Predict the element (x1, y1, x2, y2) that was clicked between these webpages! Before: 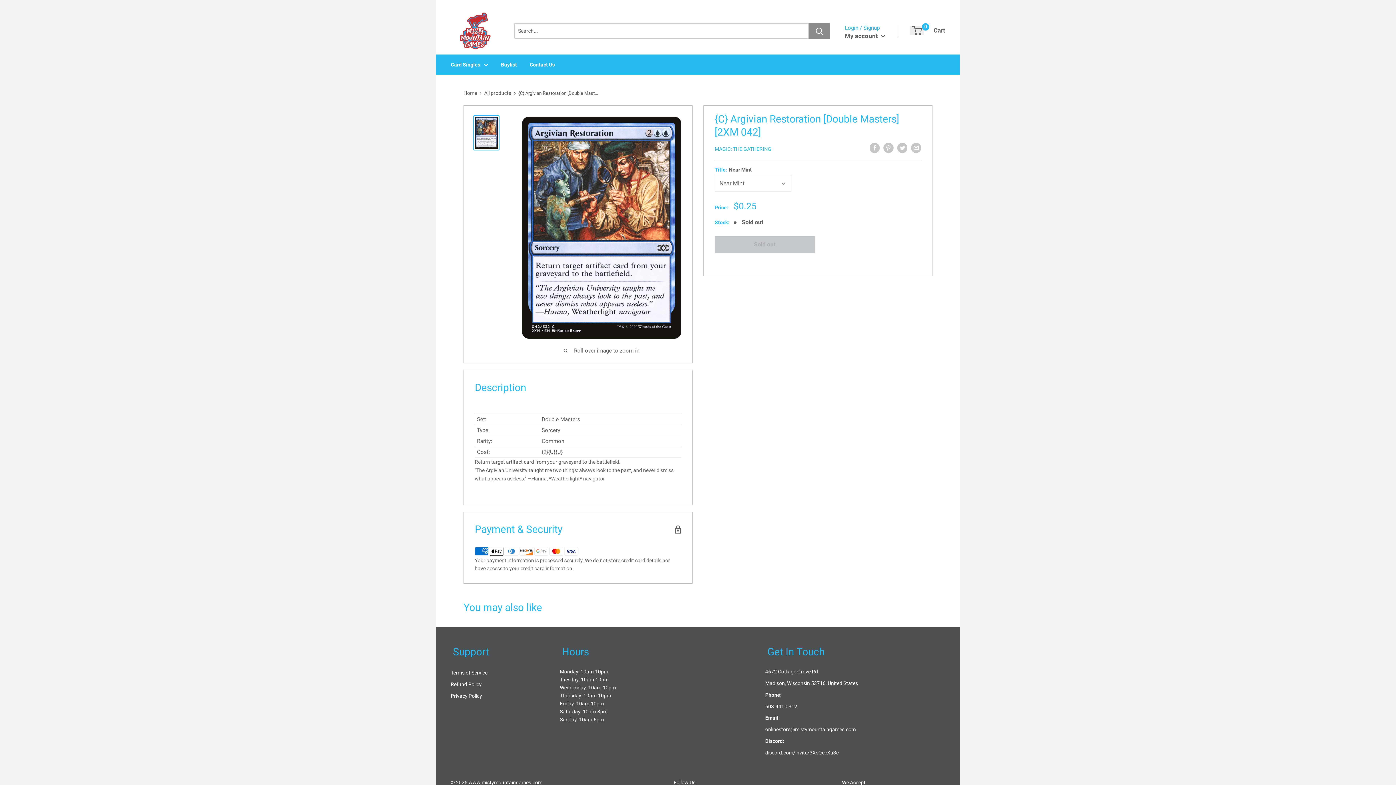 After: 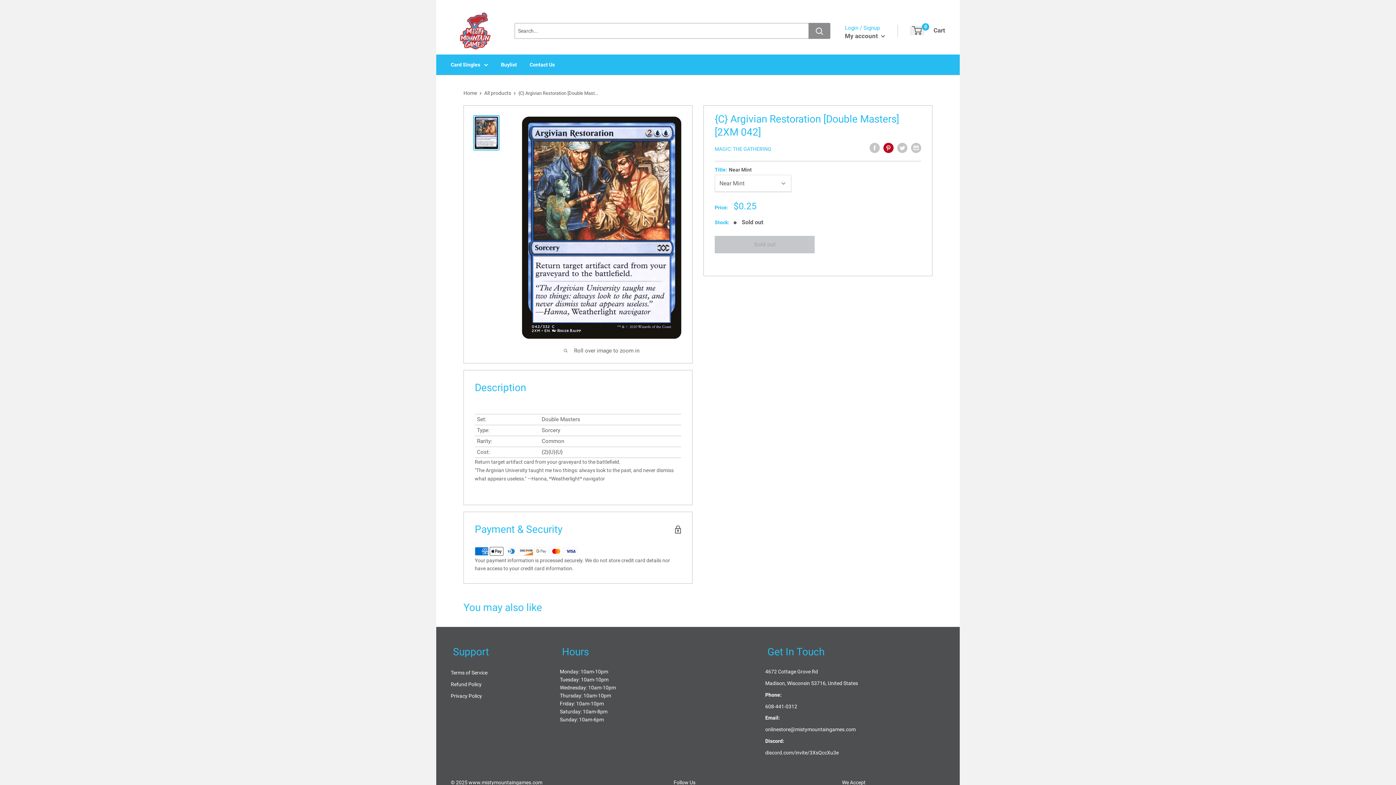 Action: bbox: (883, 142, 893, 153) label: Pin on Pinterest